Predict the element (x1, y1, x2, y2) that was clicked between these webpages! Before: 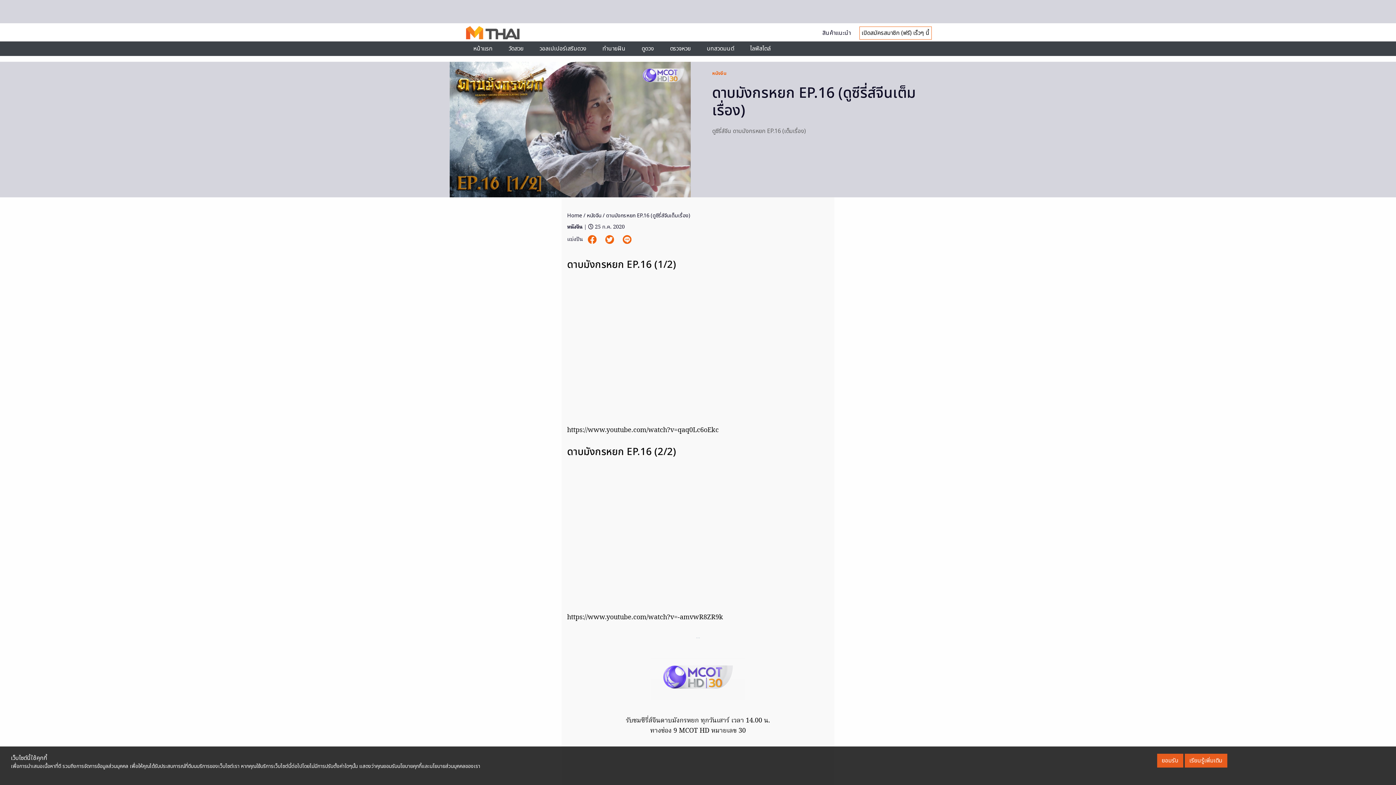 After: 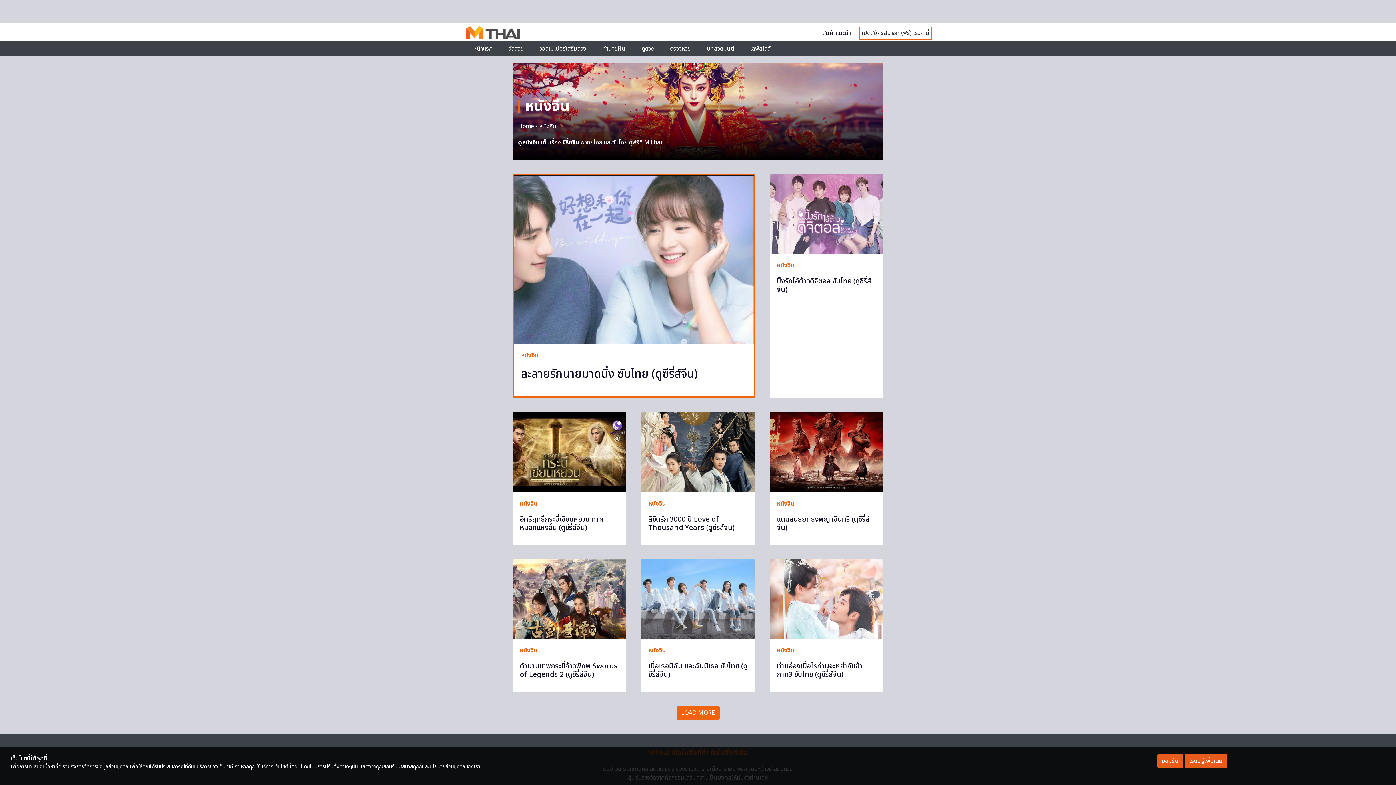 Action: bbox: (586, 211, 601, 219) label: หนังจีน